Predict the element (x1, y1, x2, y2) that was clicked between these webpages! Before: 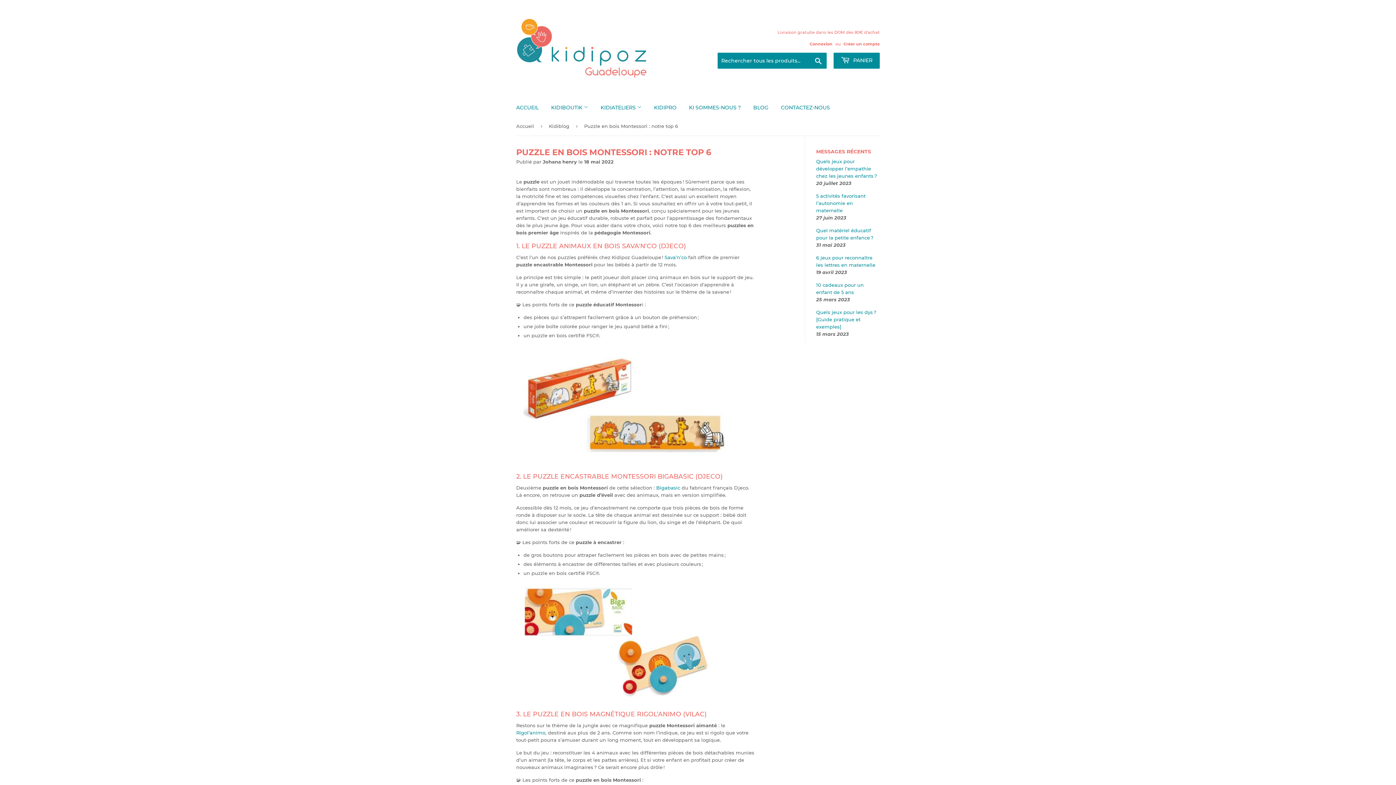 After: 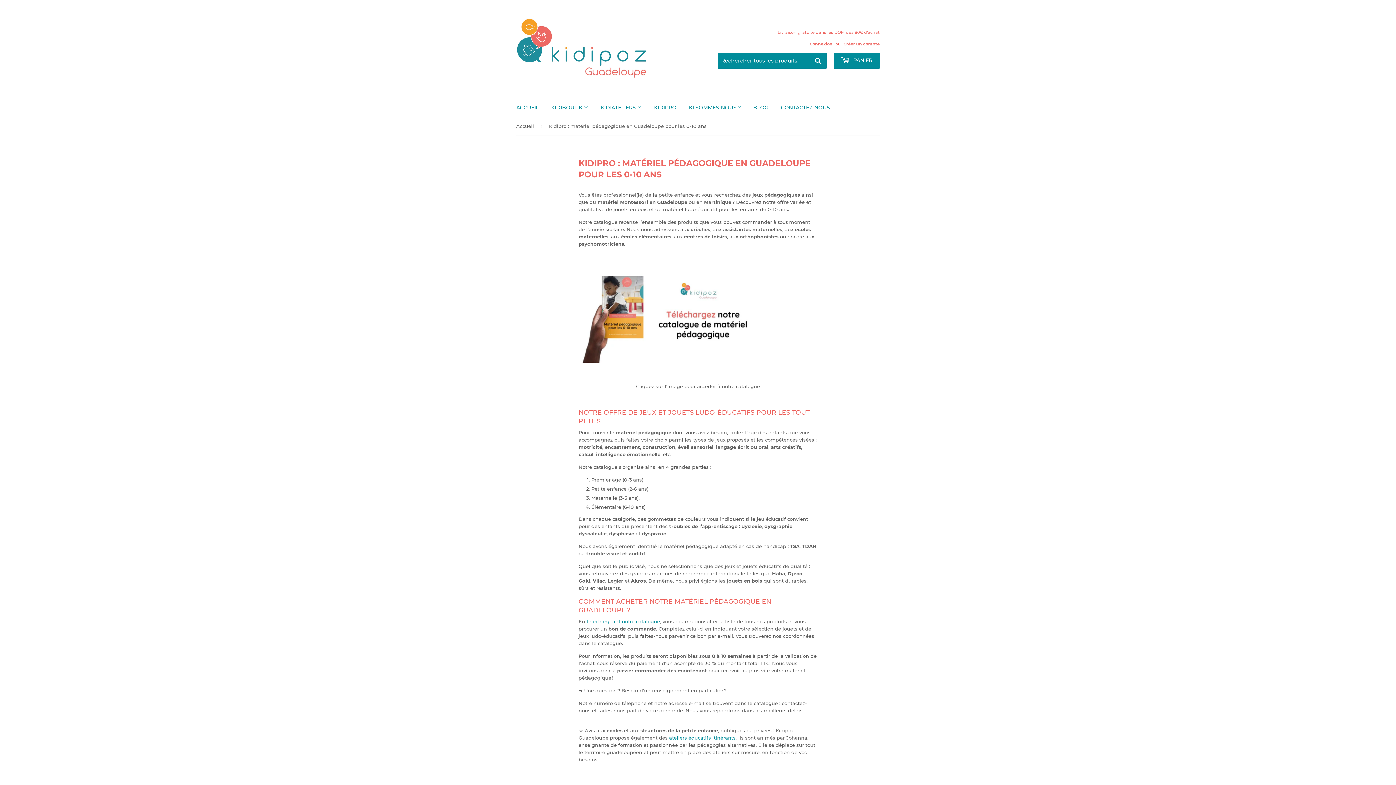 Action: label: KIDIPRO bbox: (648, 98, 682, 117)